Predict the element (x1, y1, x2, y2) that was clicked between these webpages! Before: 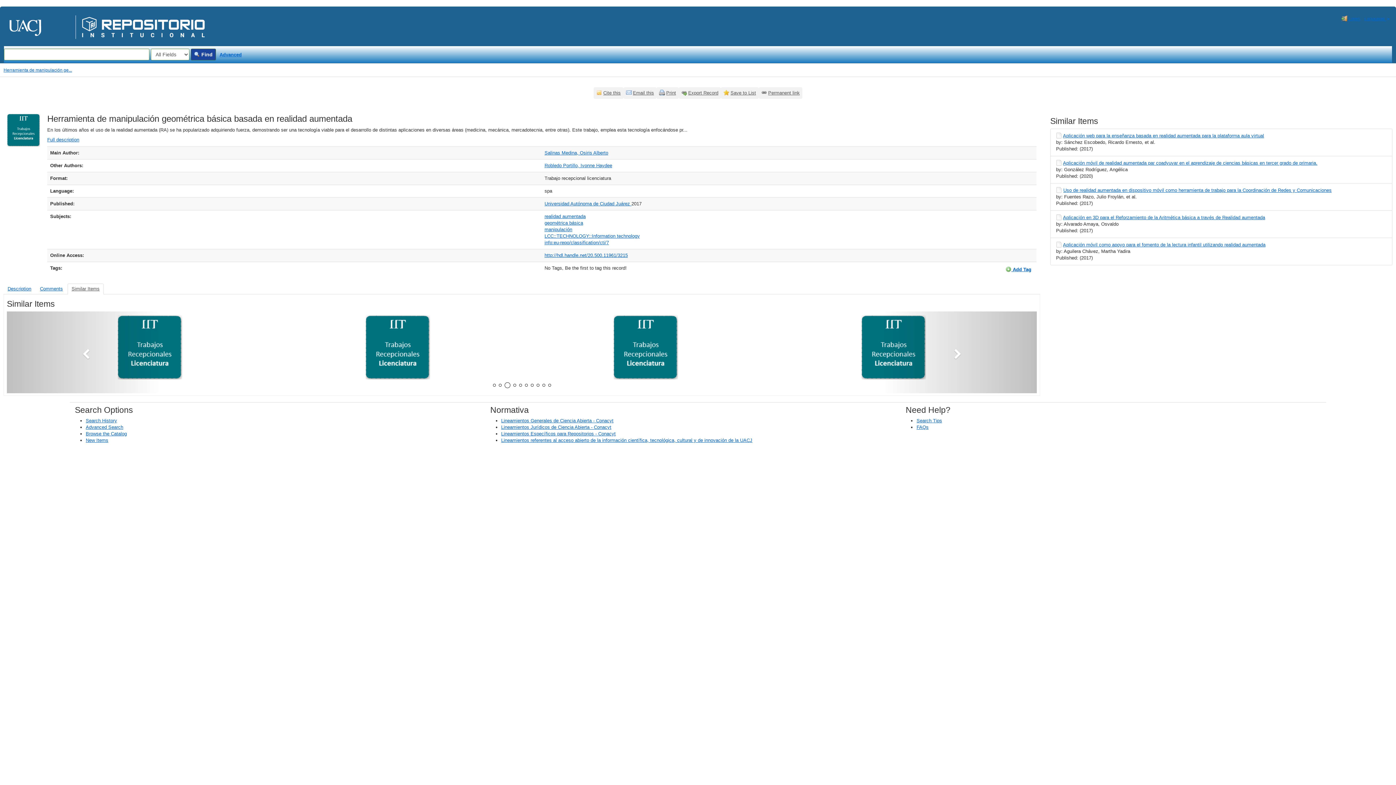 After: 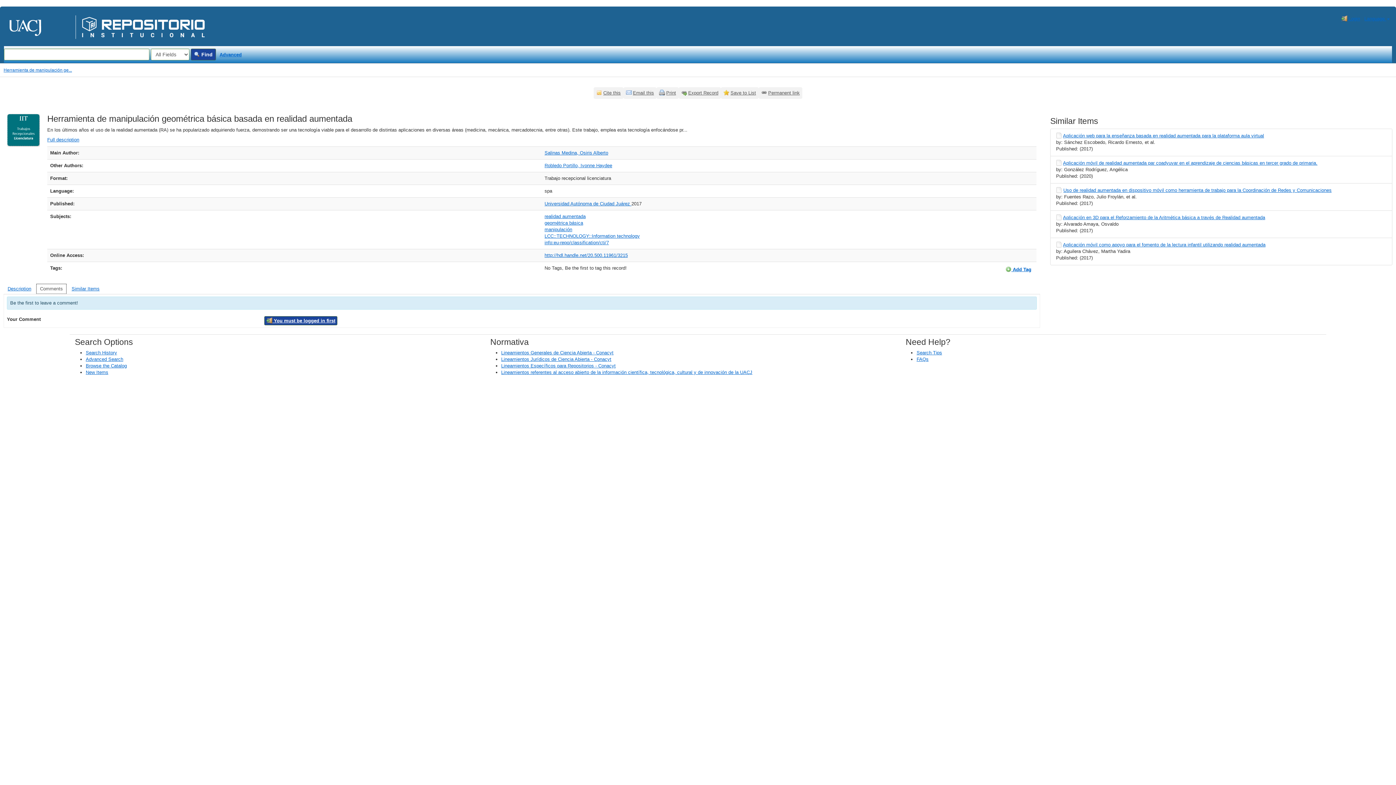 Action: bbox: (36, 283, 66, 294) label: Comments